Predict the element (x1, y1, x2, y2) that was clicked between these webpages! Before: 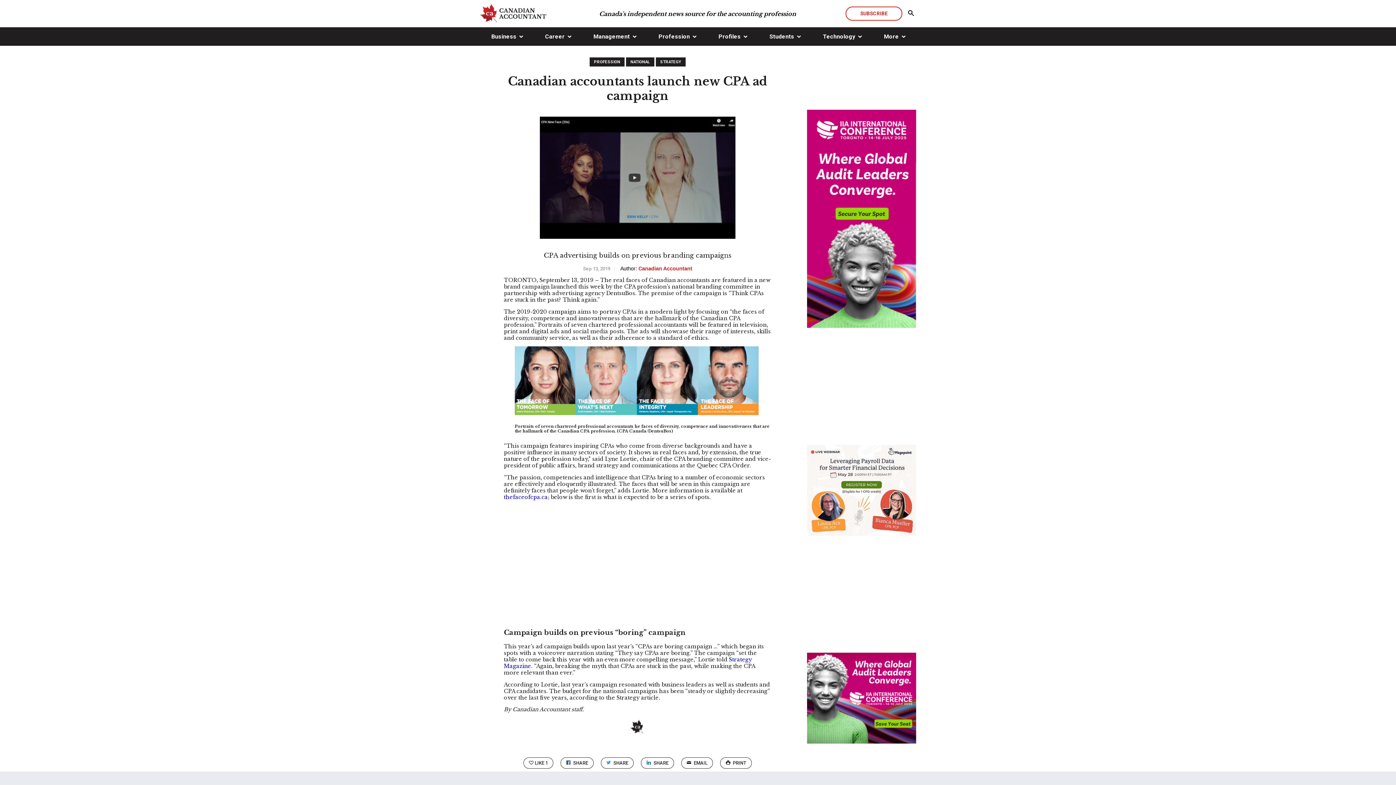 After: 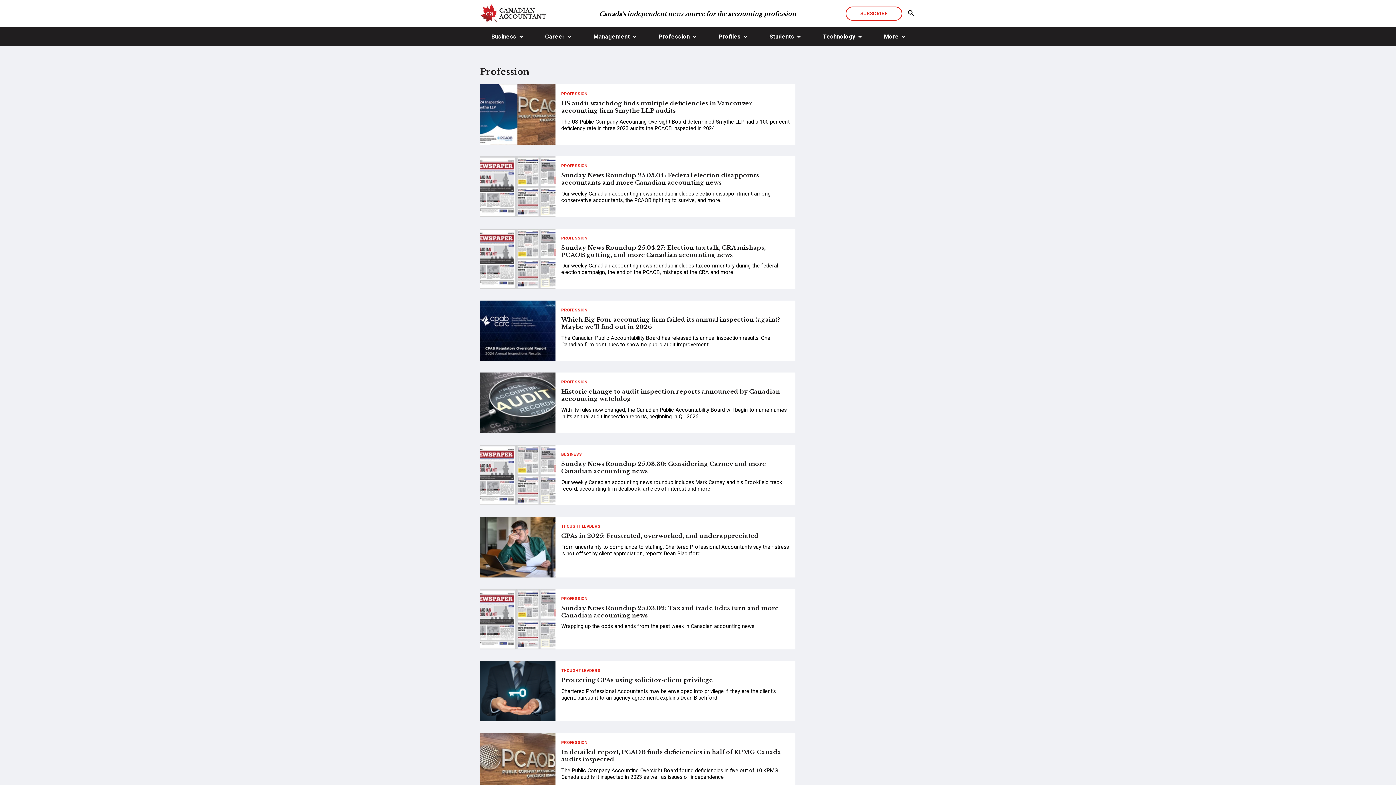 Action: bbox: (589, 57, 624, 66) label: PROFESSION